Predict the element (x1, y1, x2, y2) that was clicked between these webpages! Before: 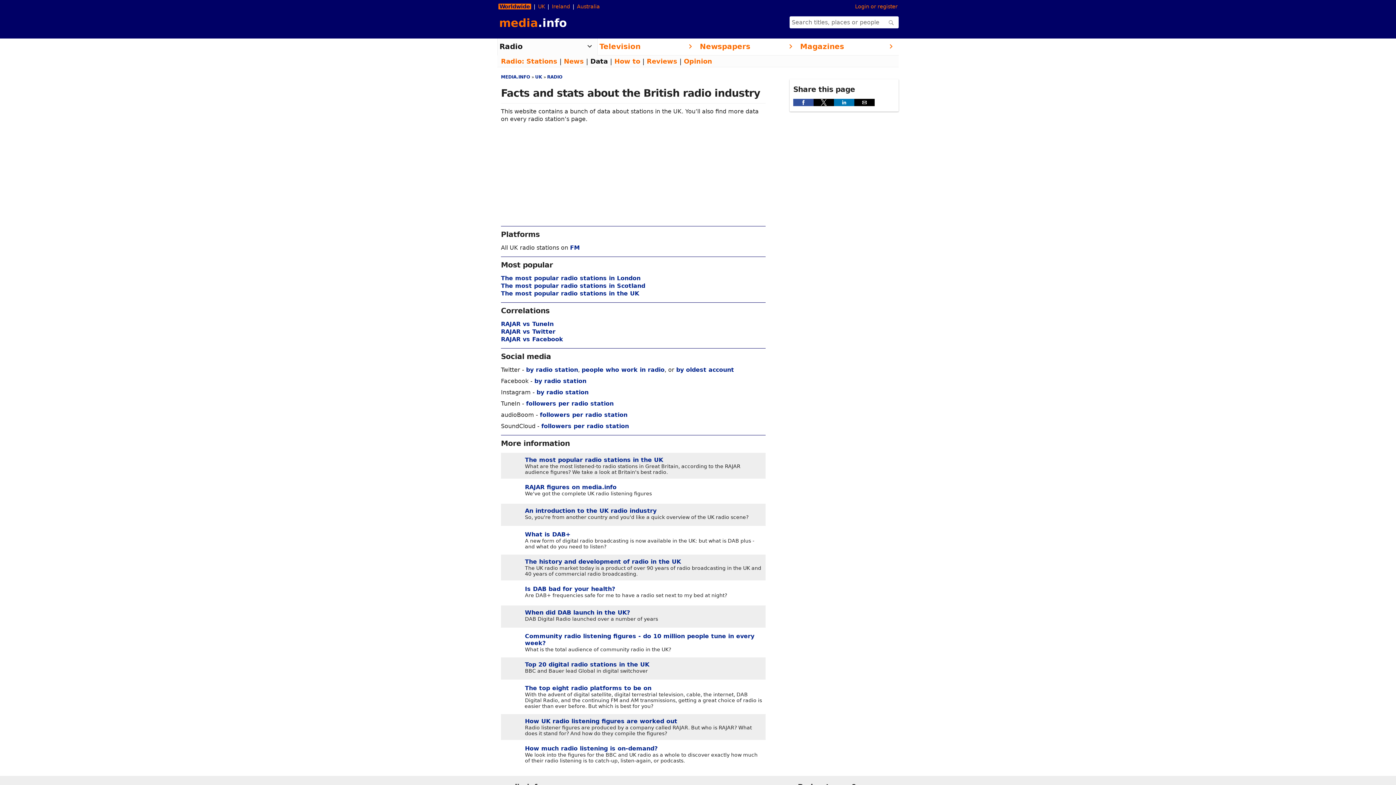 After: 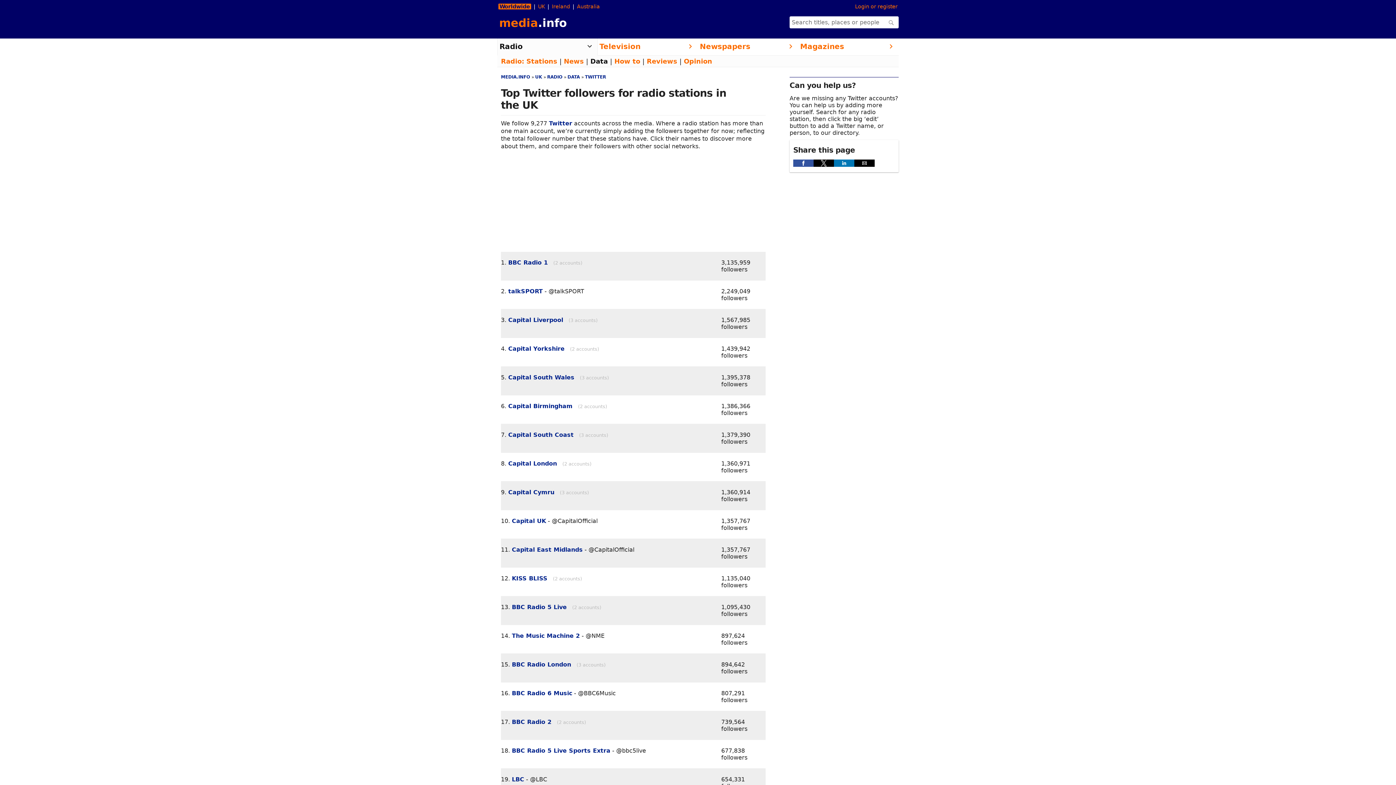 Action: label: by radio station bbox: (526, 366, 578, 373)